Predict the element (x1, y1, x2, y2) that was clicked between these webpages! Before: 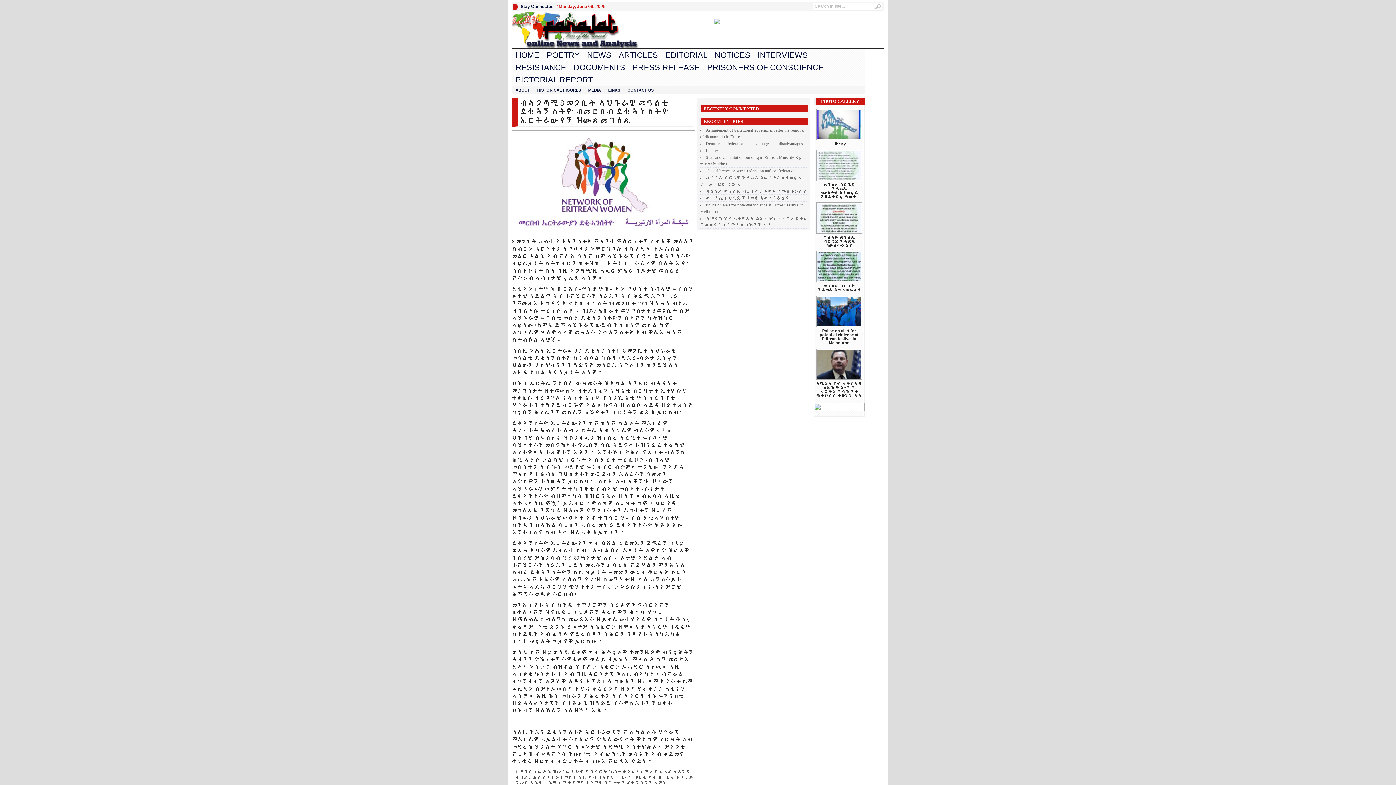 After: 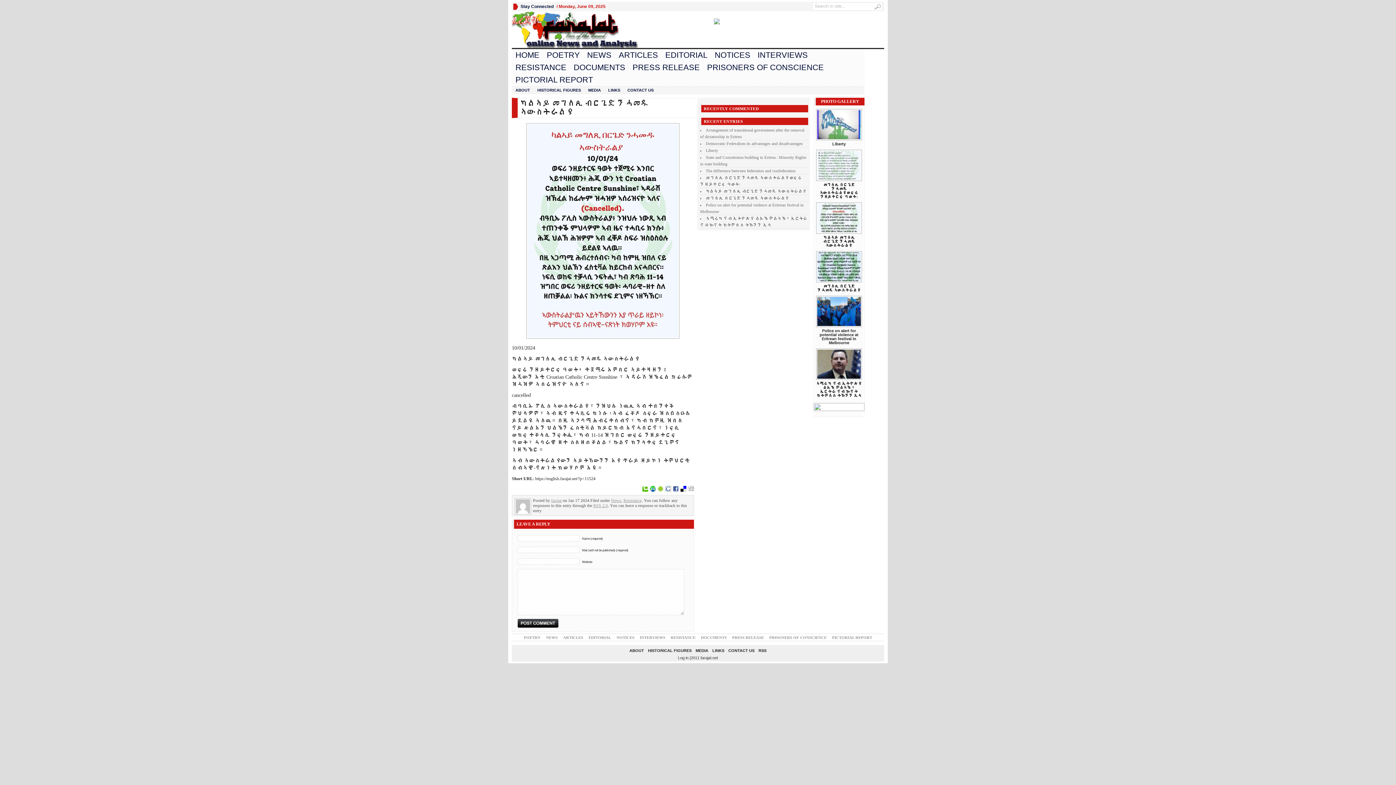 Action: bbox: (823, 235, 855, 247) label: ካልኣይ መግለጺ ብርጌድ ንሓመዱ ኣውስትራልያ